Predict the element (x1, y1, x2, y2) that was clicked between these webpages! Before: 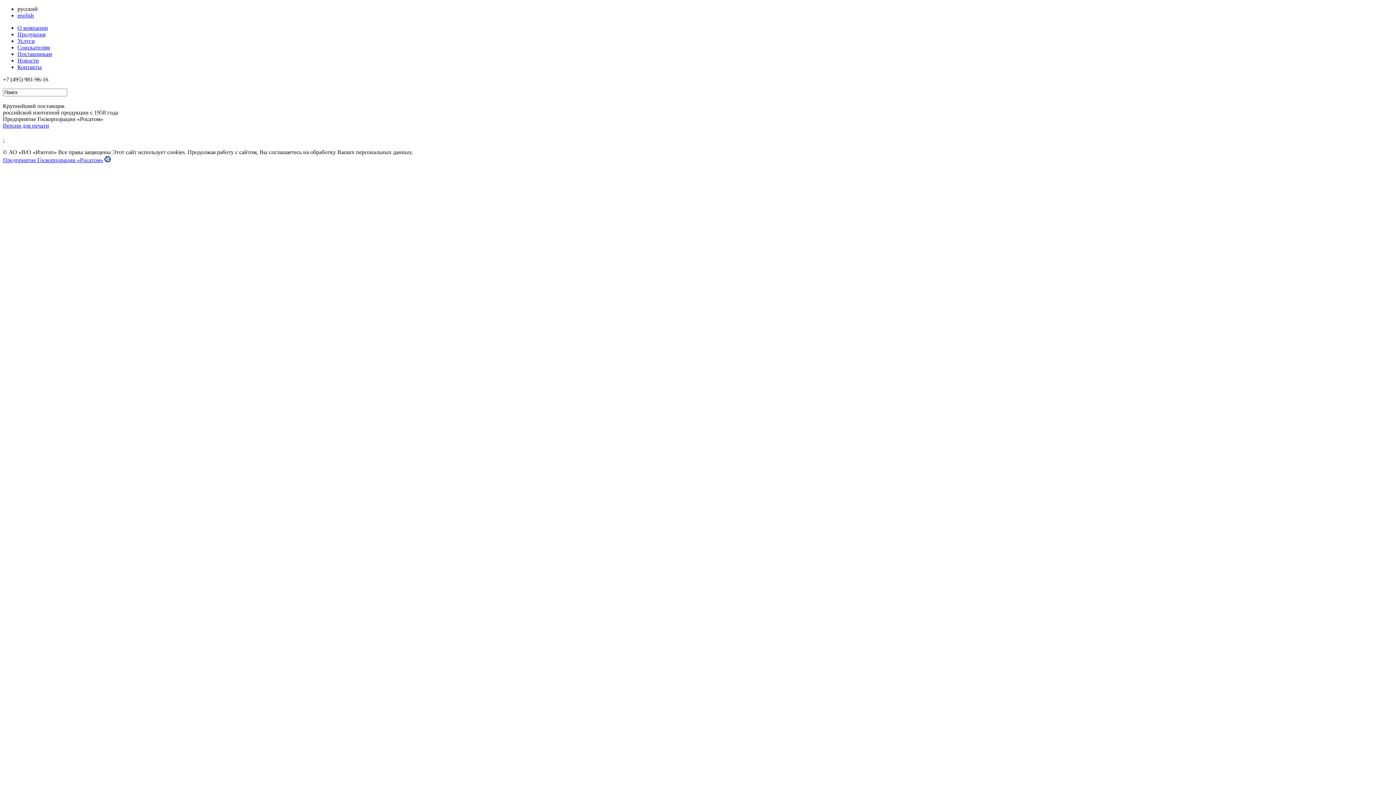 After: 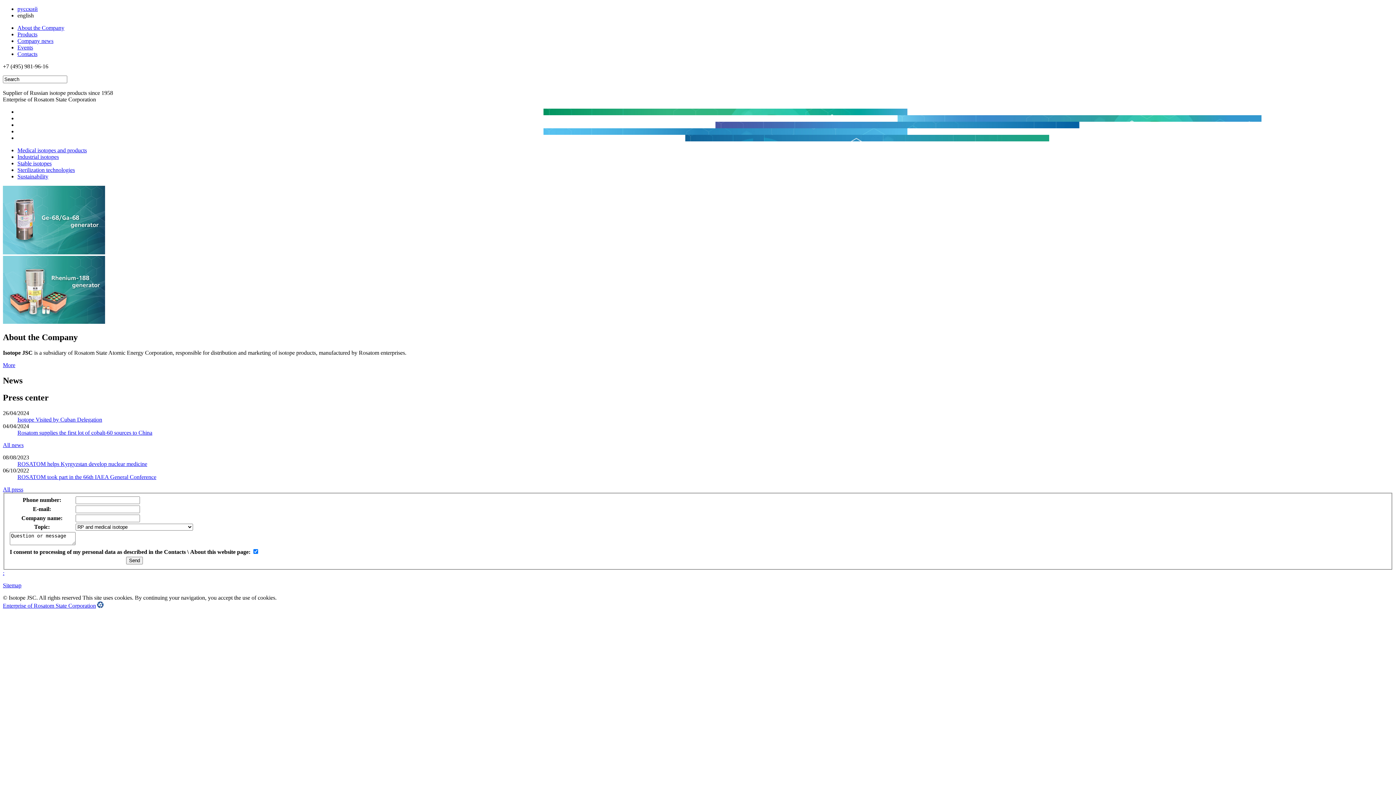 Action: label: english bbox: (17, 12, 33, 18)